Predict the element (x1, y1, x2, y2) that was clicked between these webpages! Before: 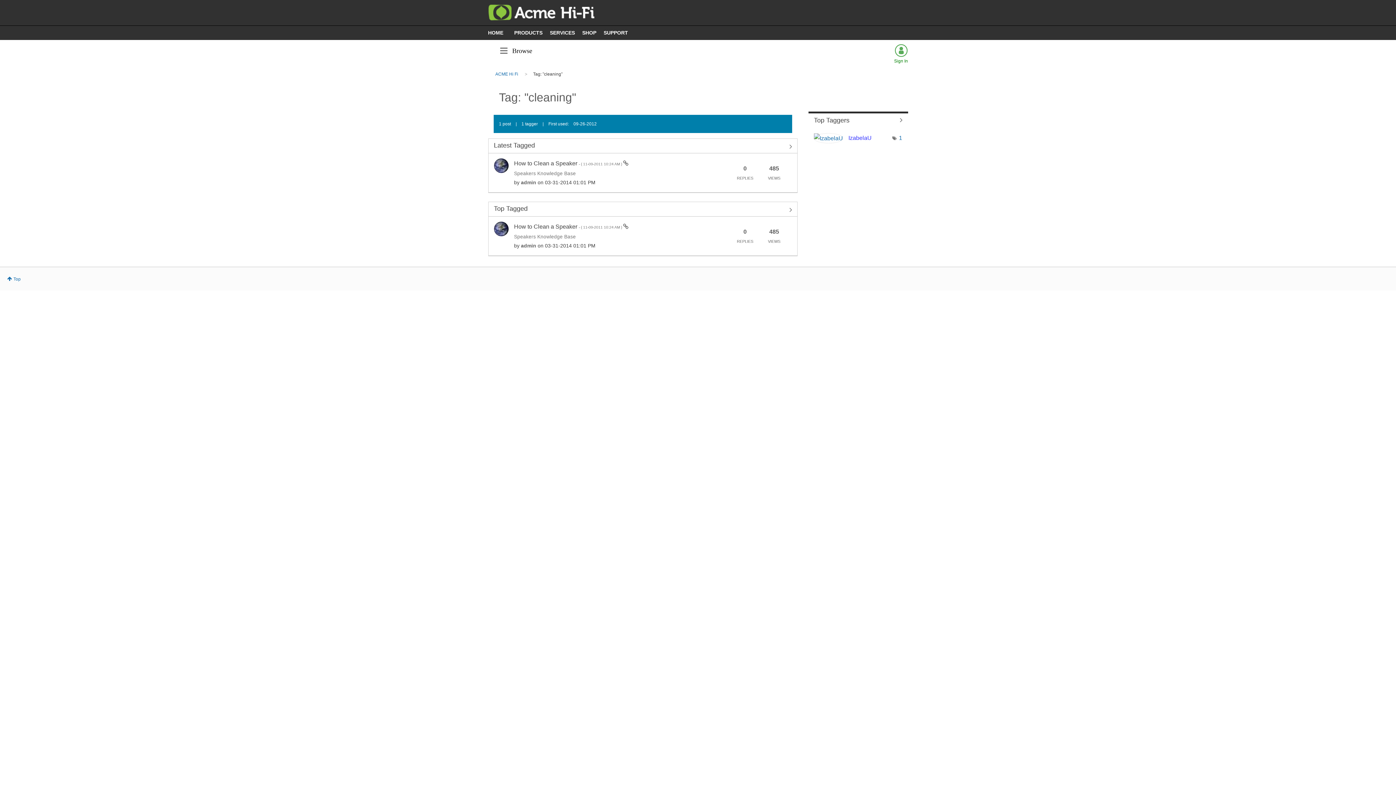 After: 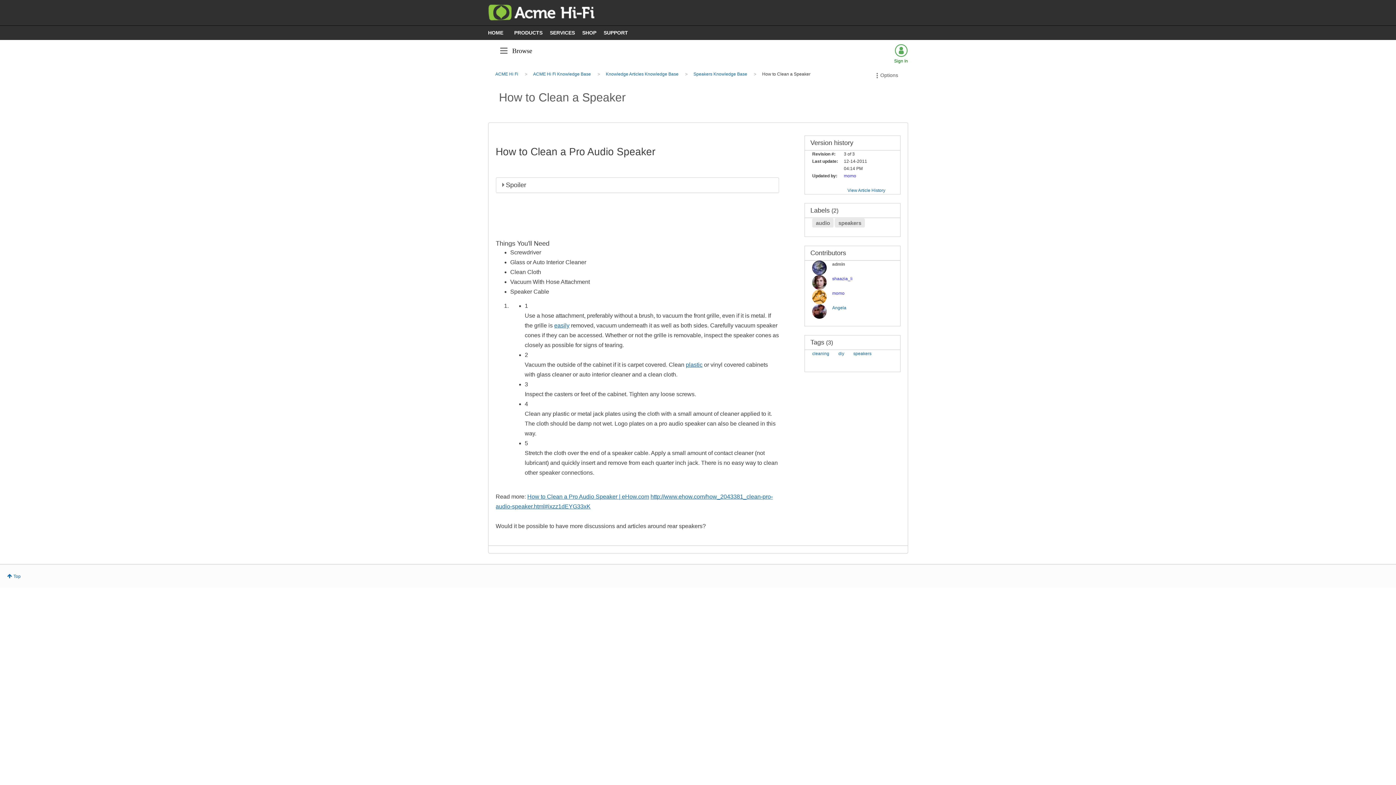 Action: label: How to Clean a Speaker - ( ‎11-09-2011 10:24 AM )  bbox: (514, 223, 623, 229)